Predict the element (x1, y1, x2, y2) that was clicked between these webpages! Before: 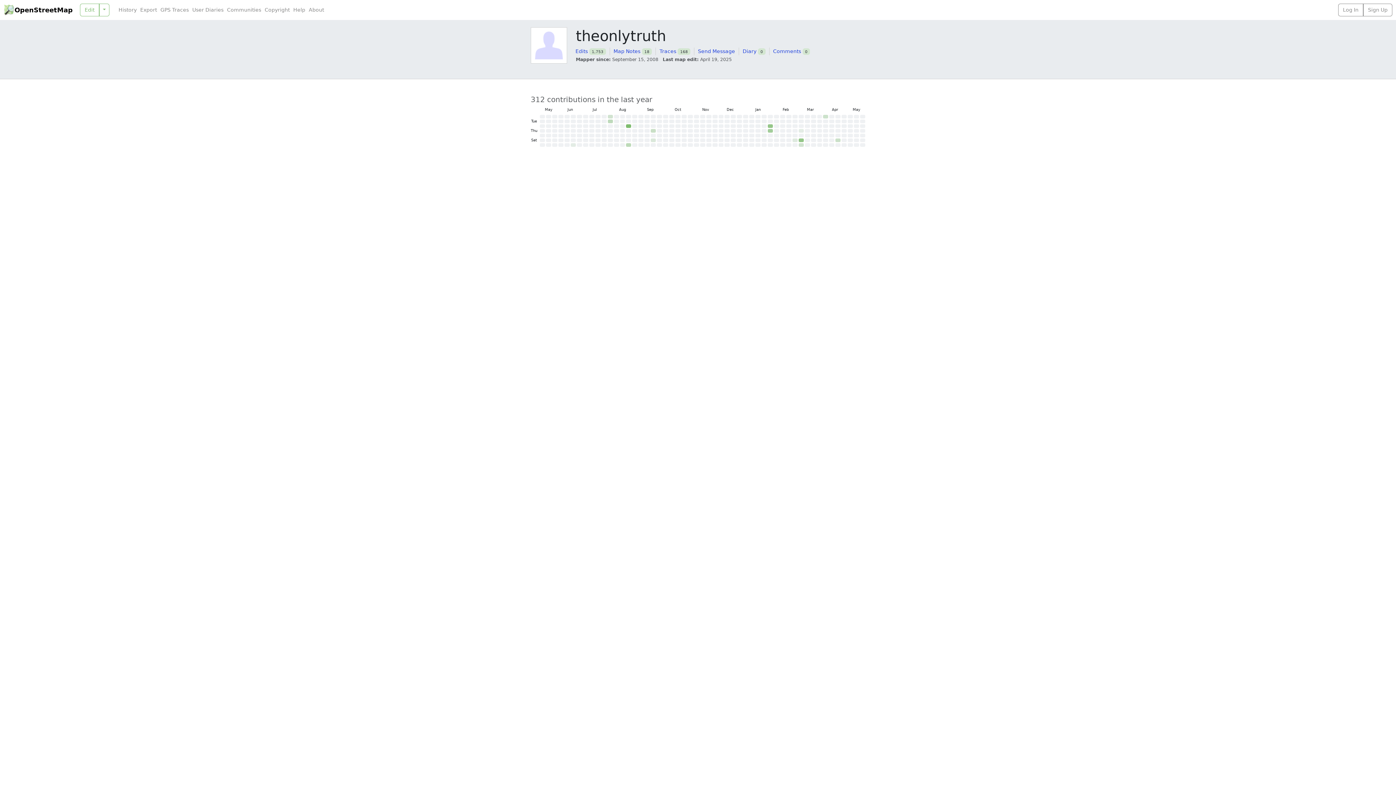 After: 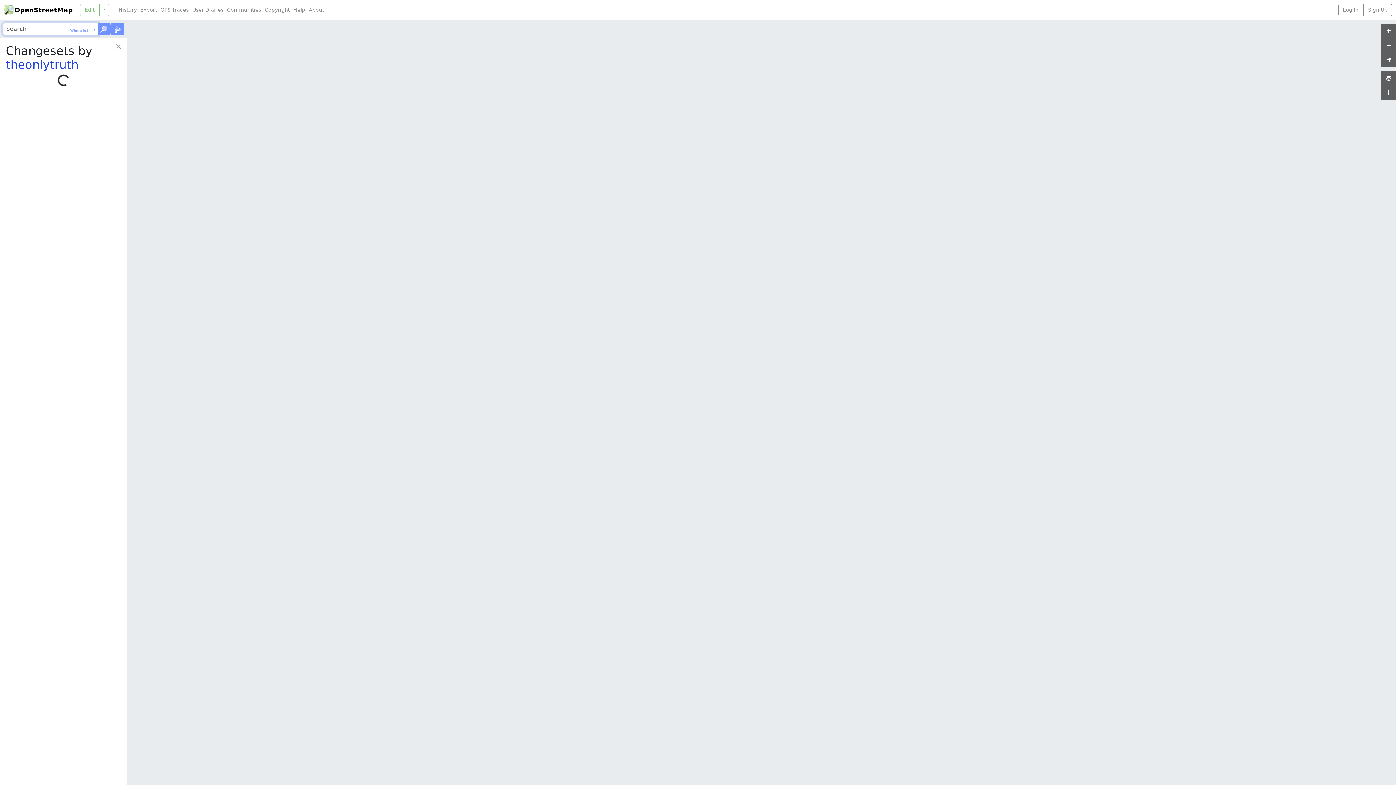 Action: label: 85 contributions on August 21, 2024 bbox: (626, 124, 631, 127)